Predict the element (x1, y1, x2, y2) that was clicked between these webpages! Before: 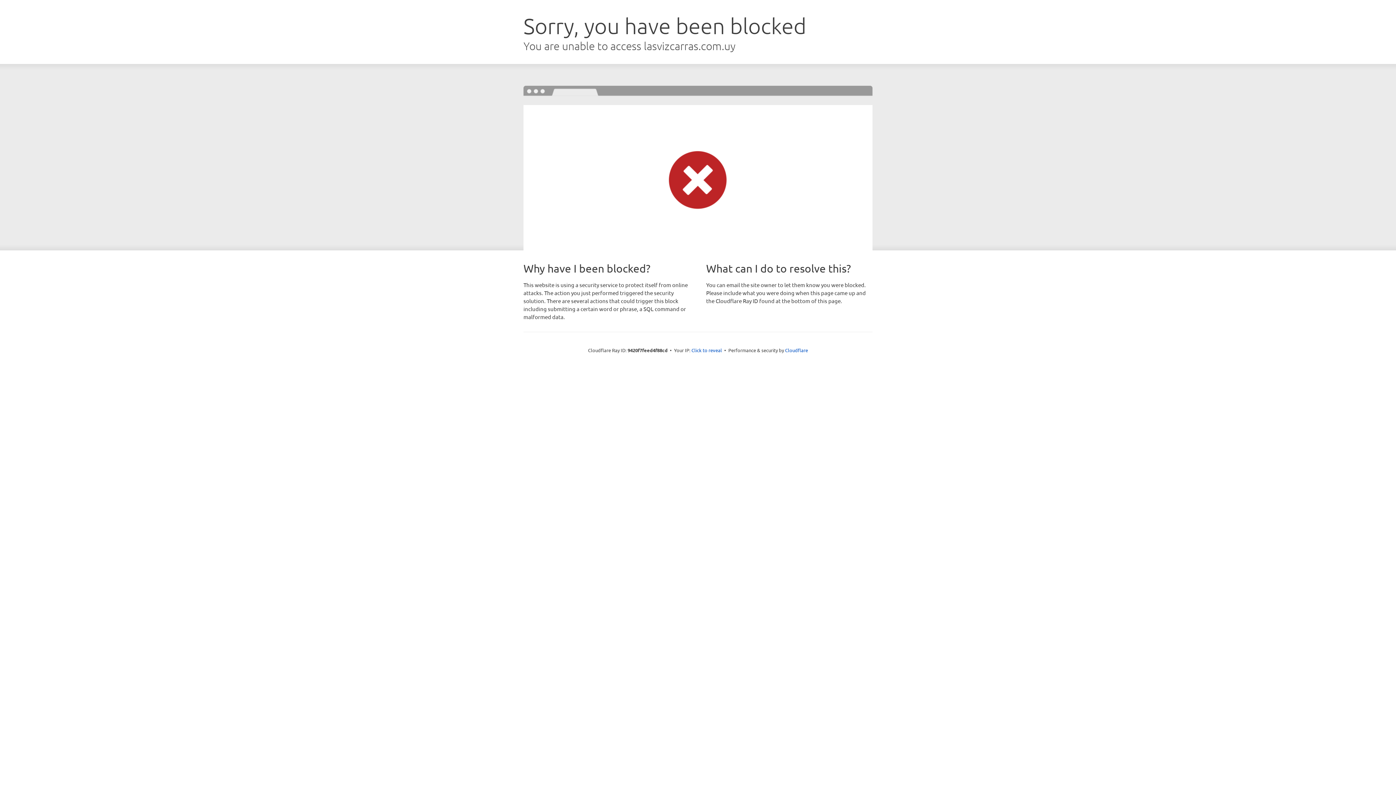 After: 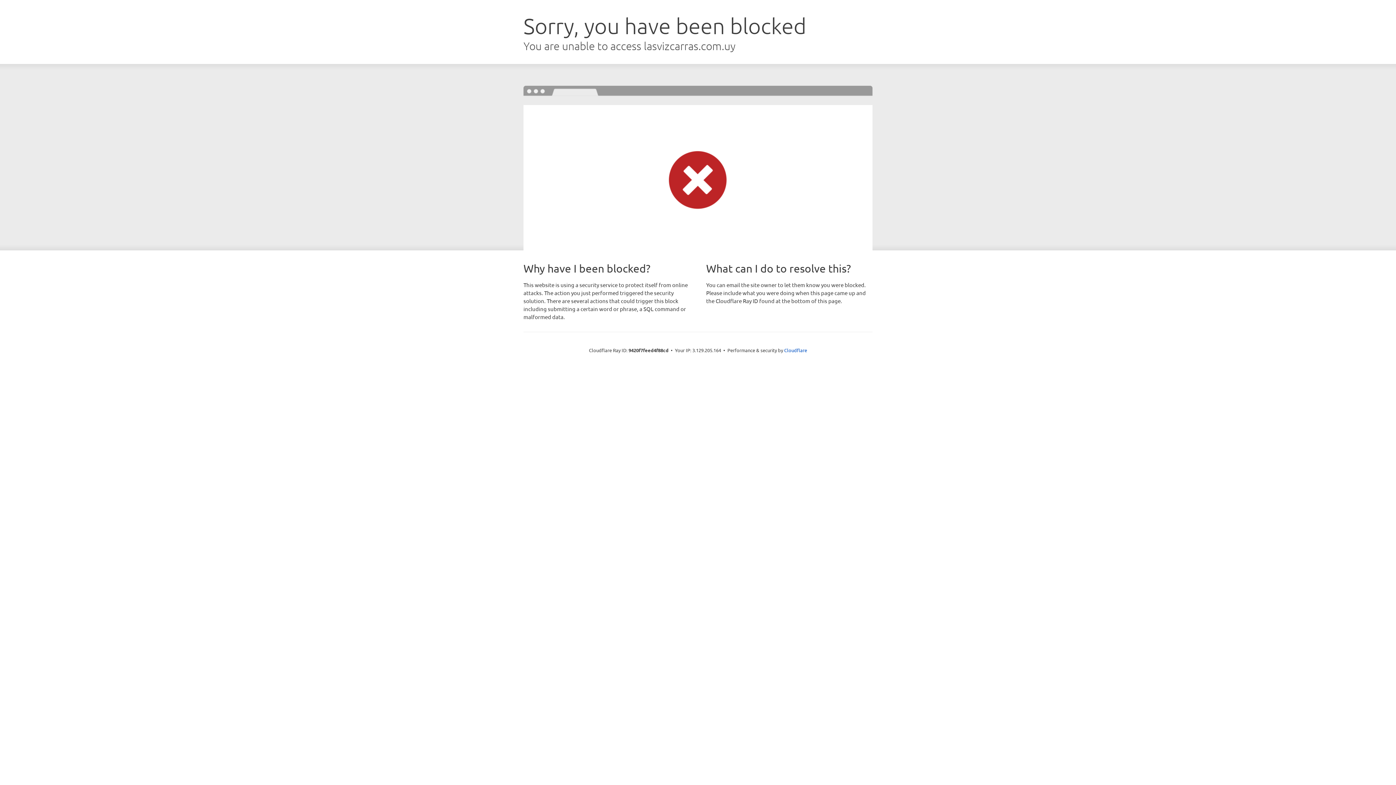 Action: label: Click to reveal bbox: (691, 346, 722, 353)